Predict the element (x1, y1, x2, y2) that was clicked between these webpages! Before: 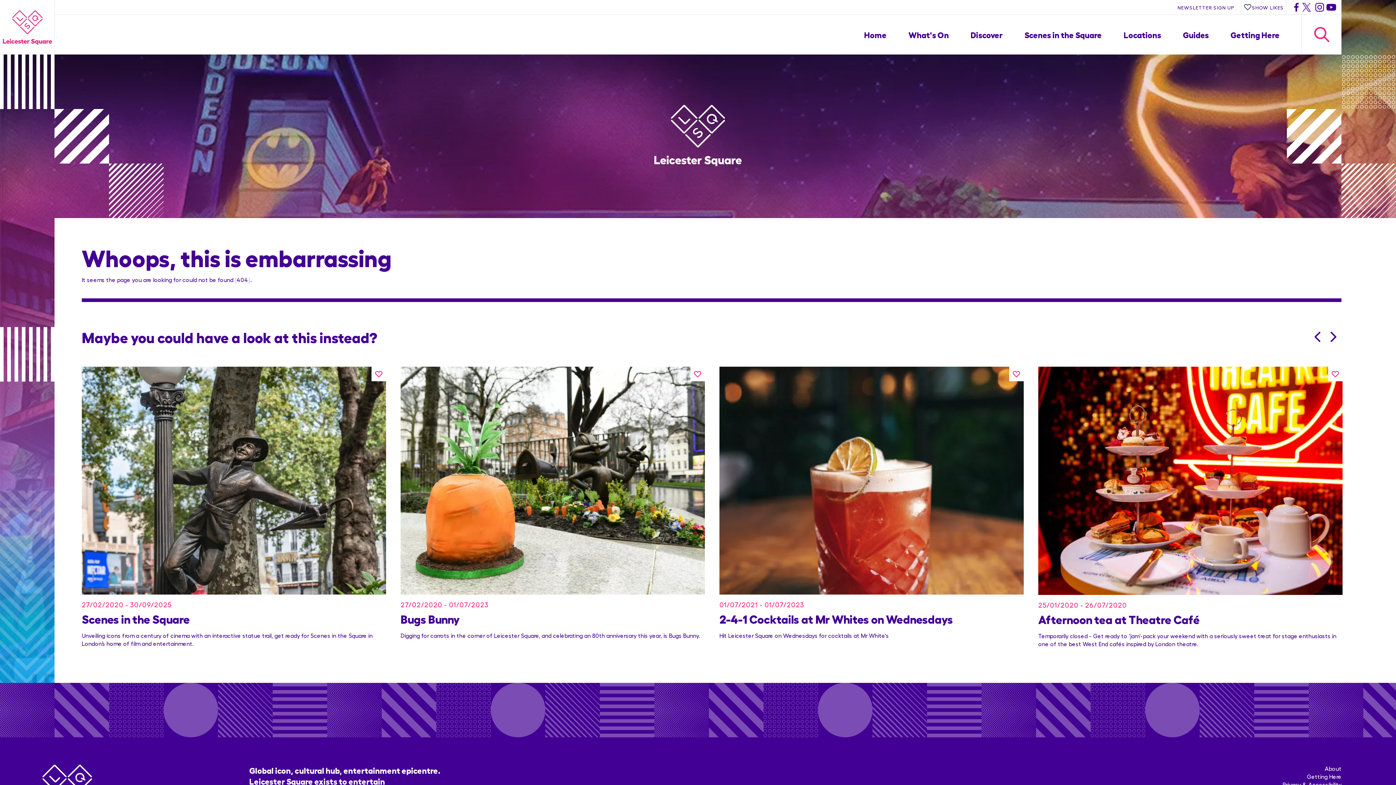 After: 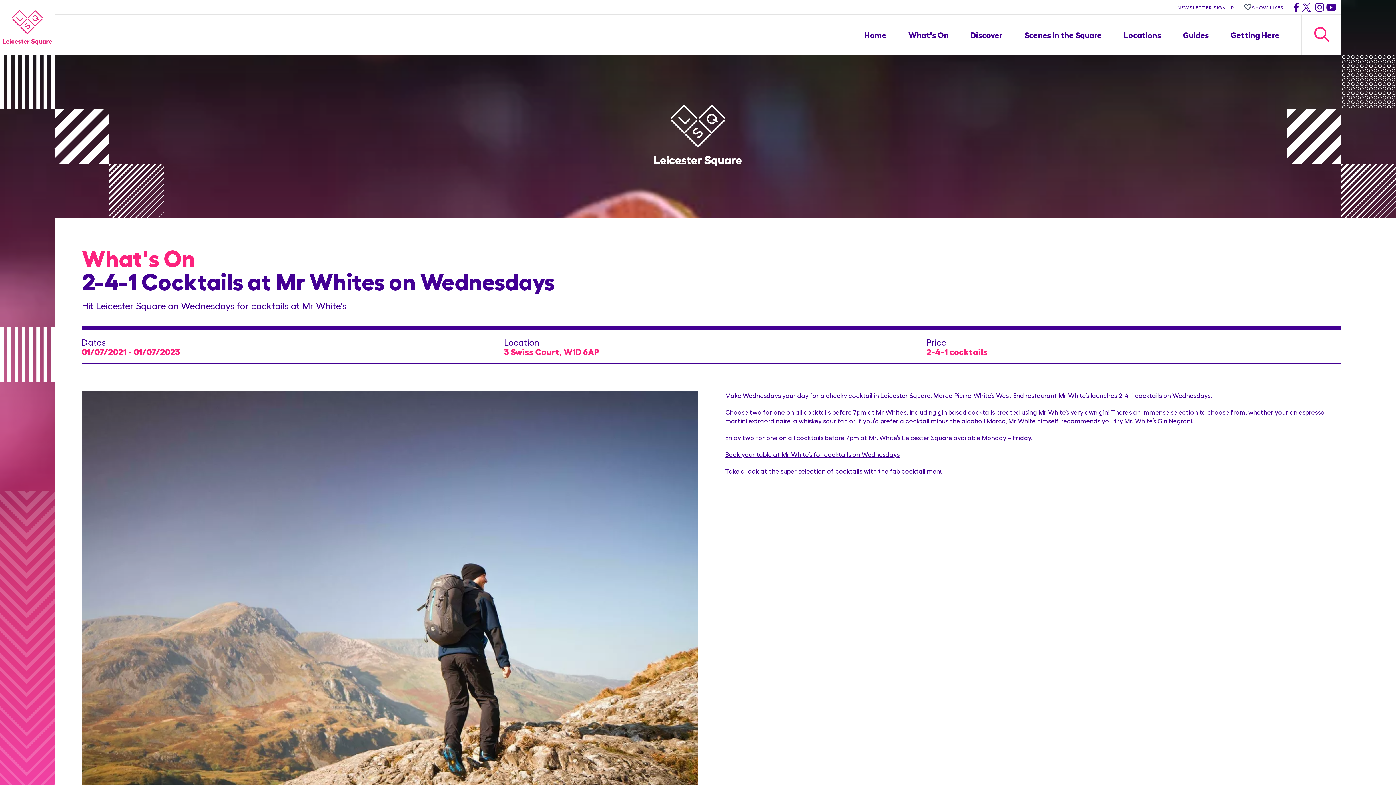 Action: bbox: (719, 366, 1024, 594)